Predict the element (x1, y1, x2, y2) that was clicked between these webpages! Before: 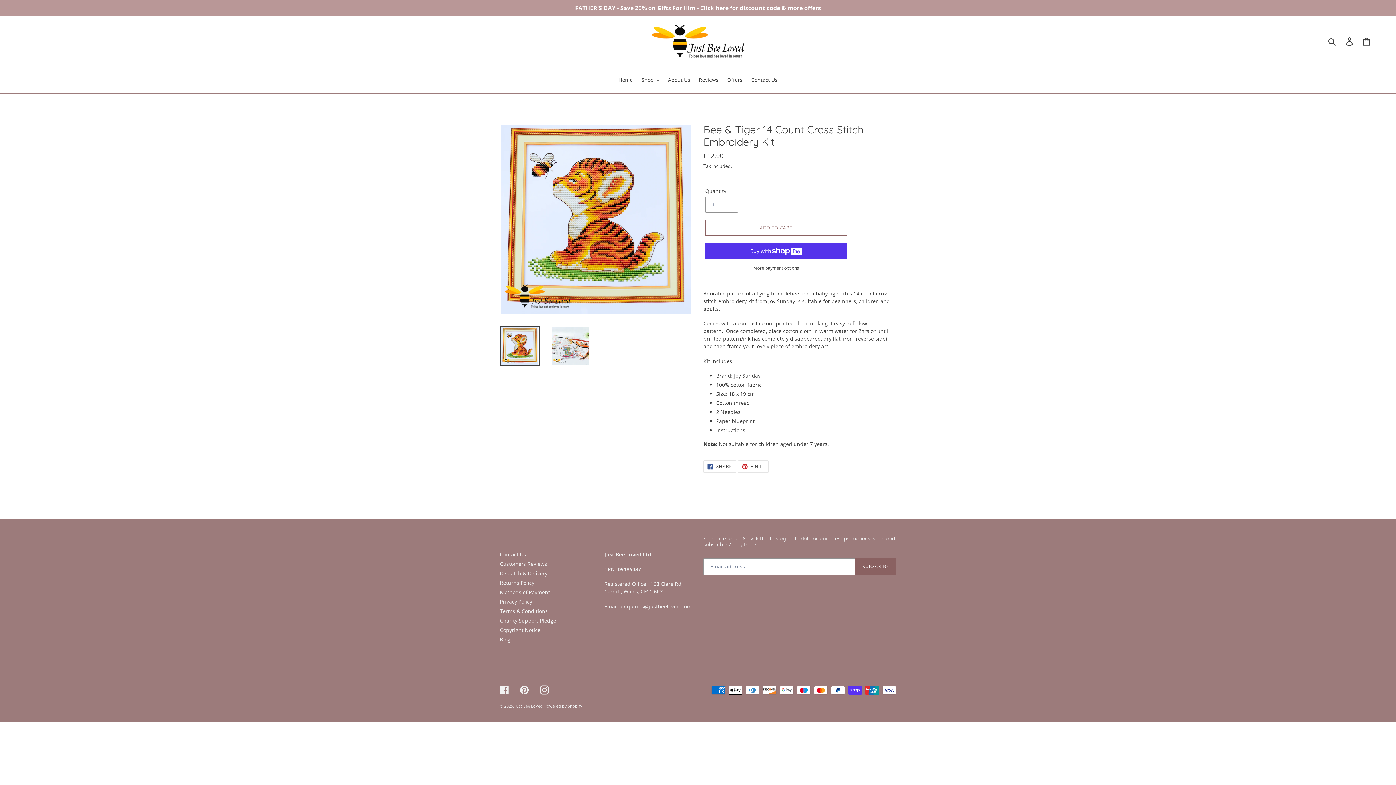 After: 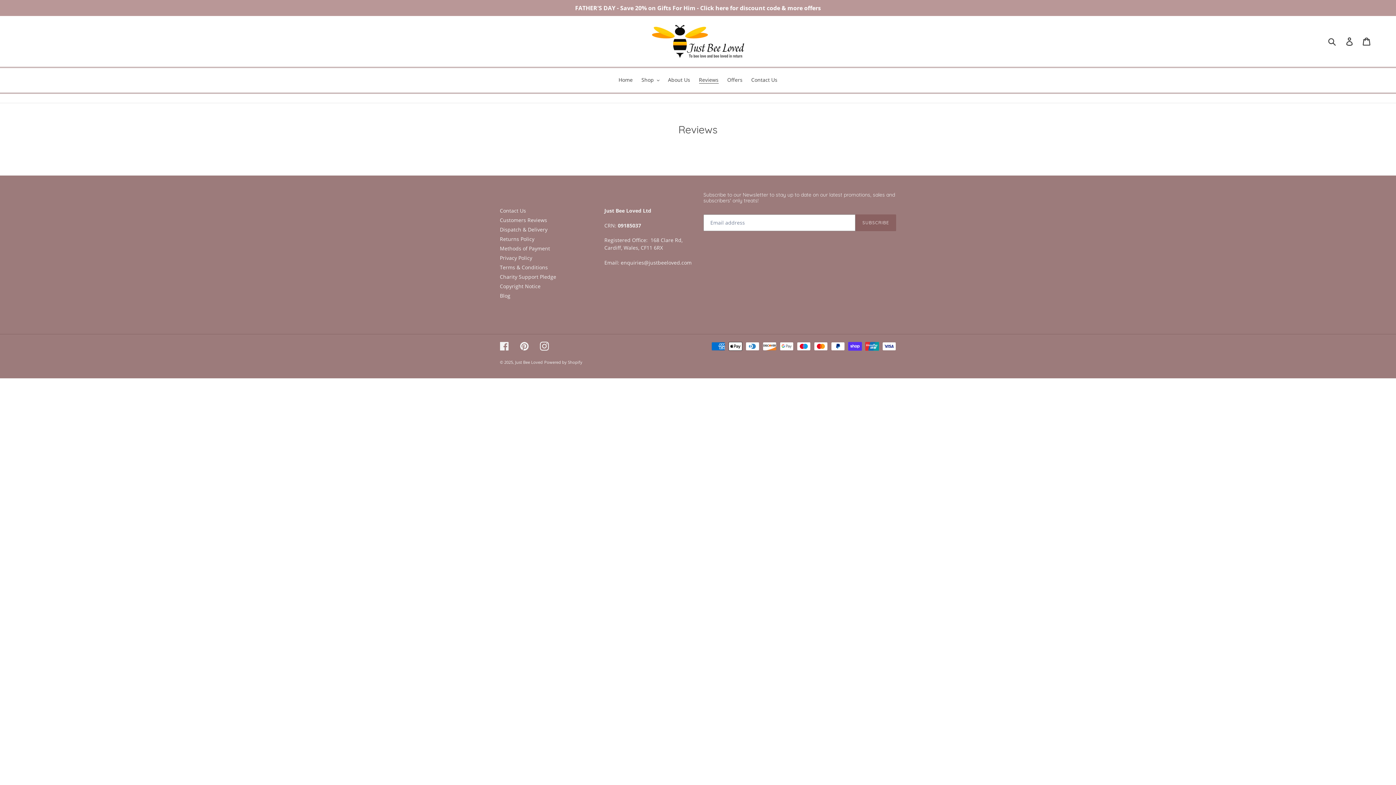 Action: bbox: (500, 560, 547, 567) label: Customers Reviews